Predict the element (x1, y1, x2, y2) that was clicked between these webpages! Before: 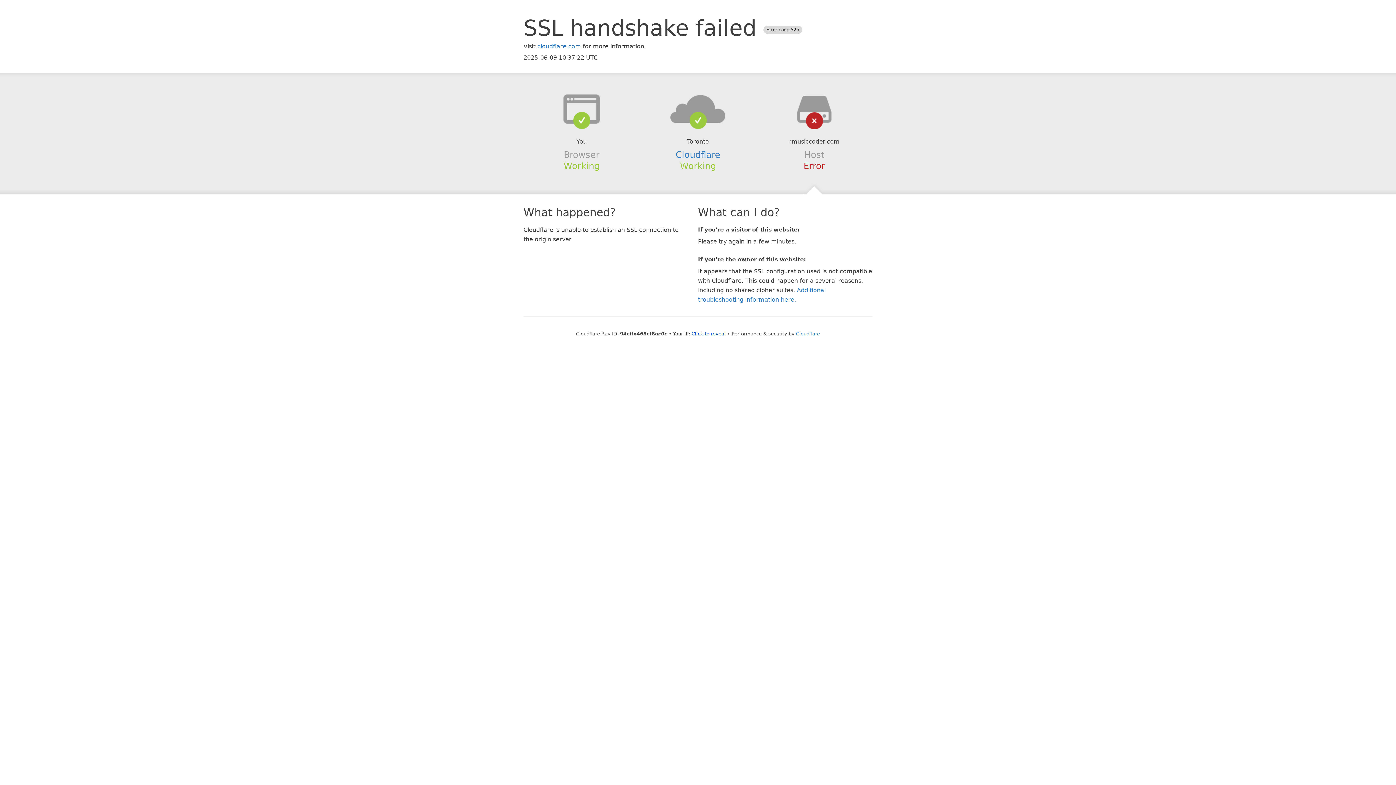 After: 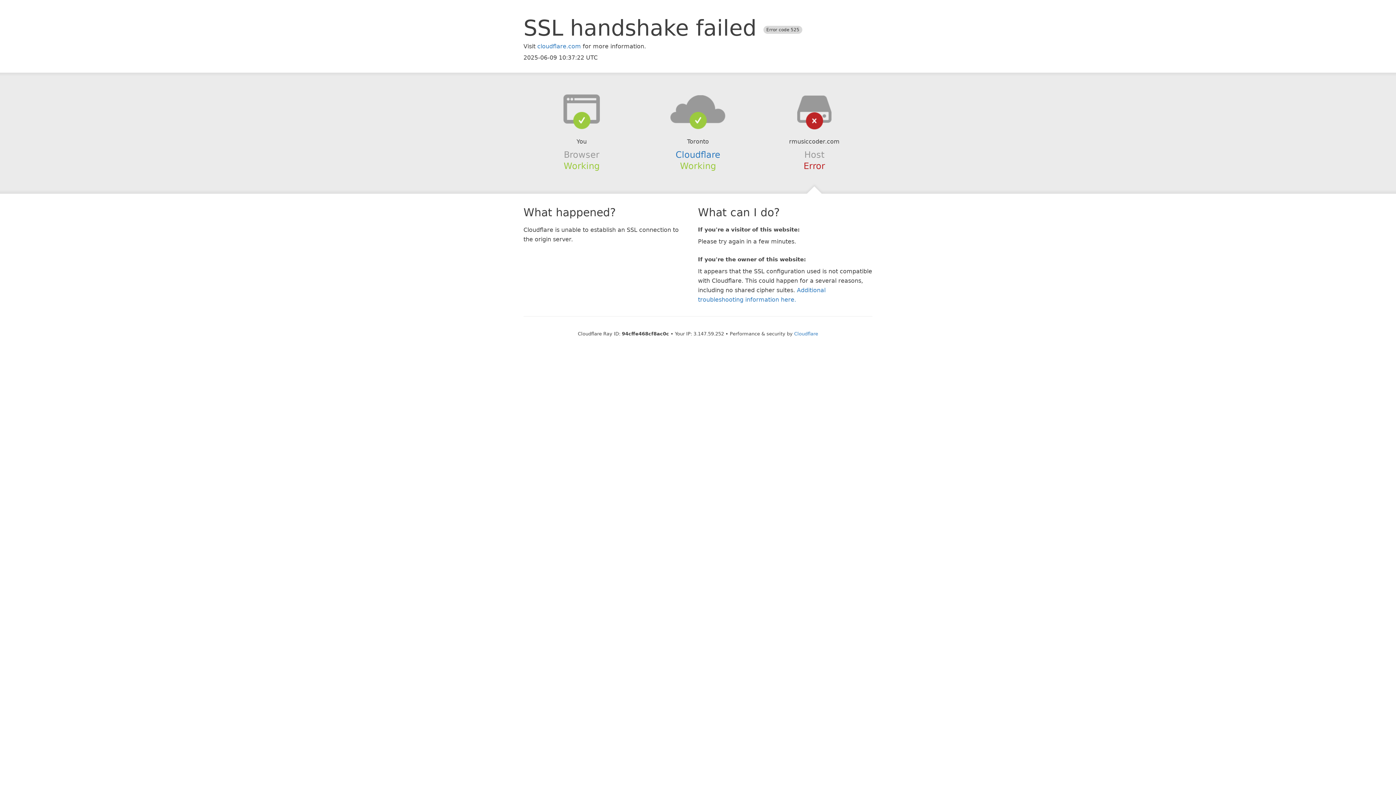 Action: label: Click to reveal bbox: (691, 331, 726, 336)